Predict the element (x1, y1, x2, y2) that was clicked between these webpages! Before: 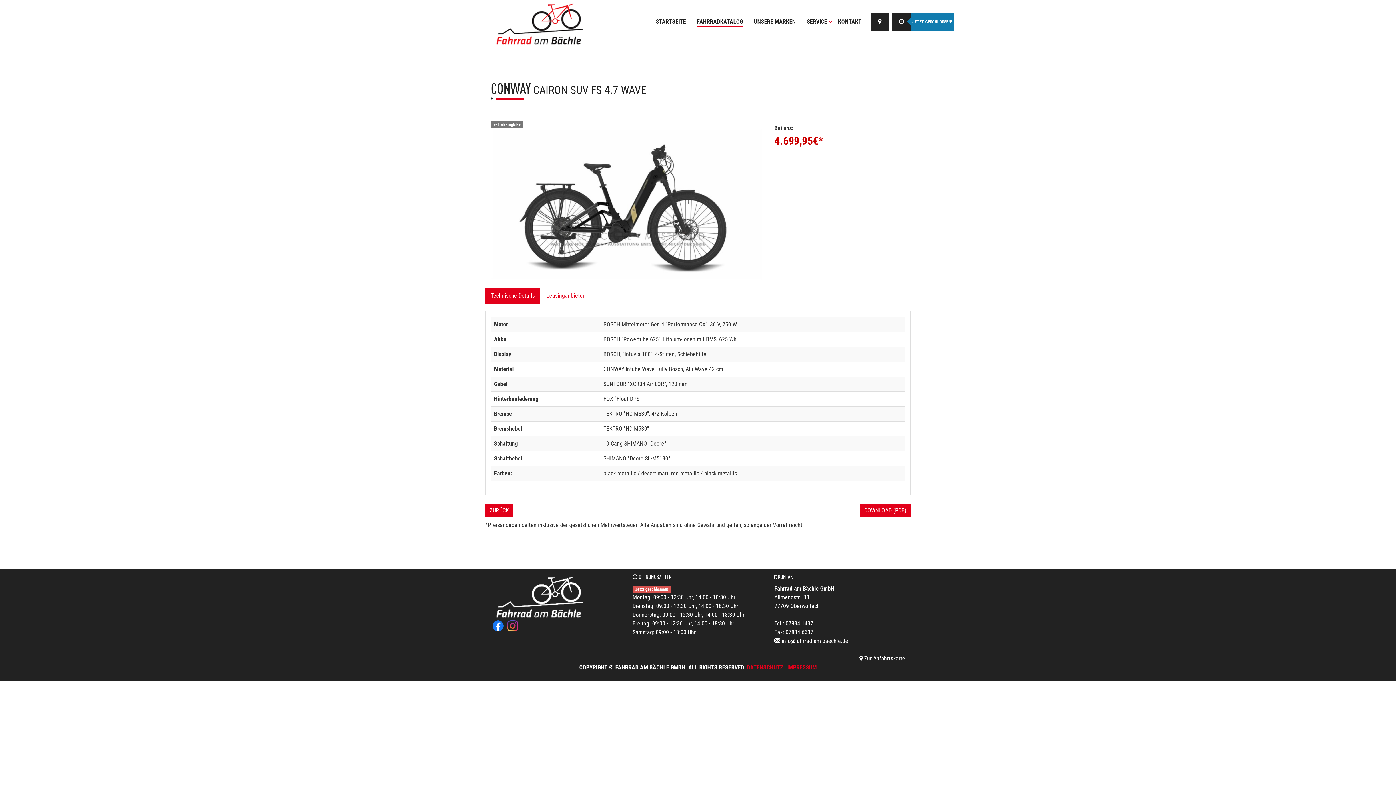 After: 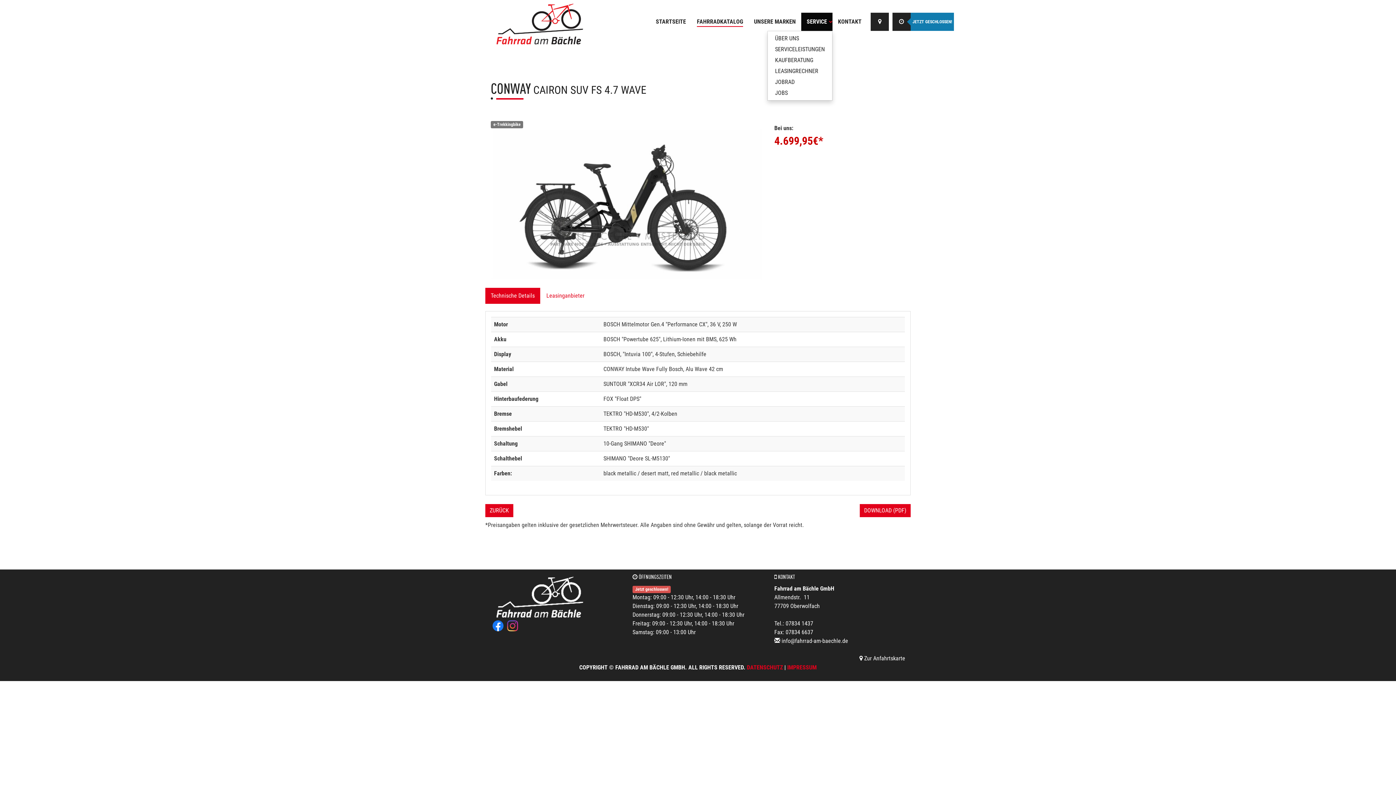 Action: bbox: (801, 12, 832, 30) label: SERVICE